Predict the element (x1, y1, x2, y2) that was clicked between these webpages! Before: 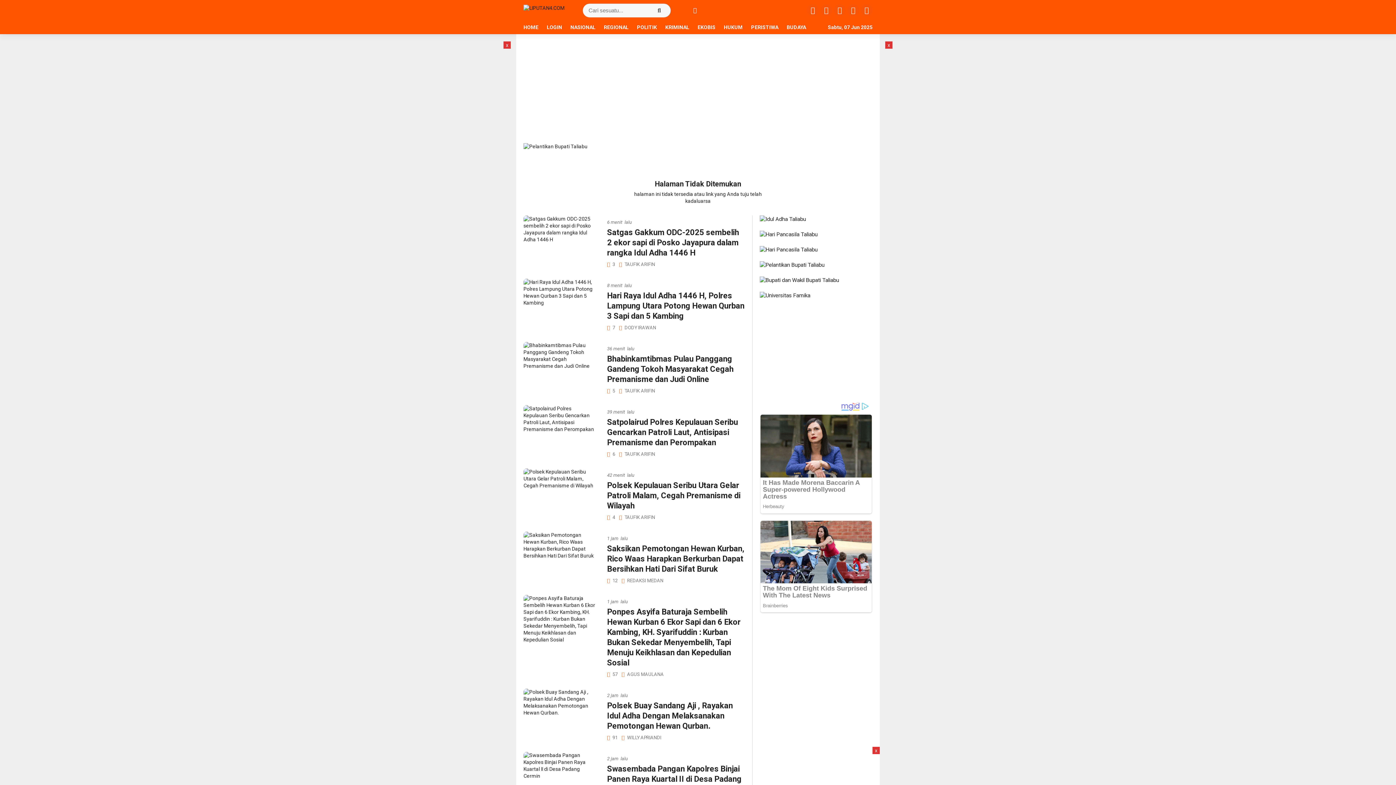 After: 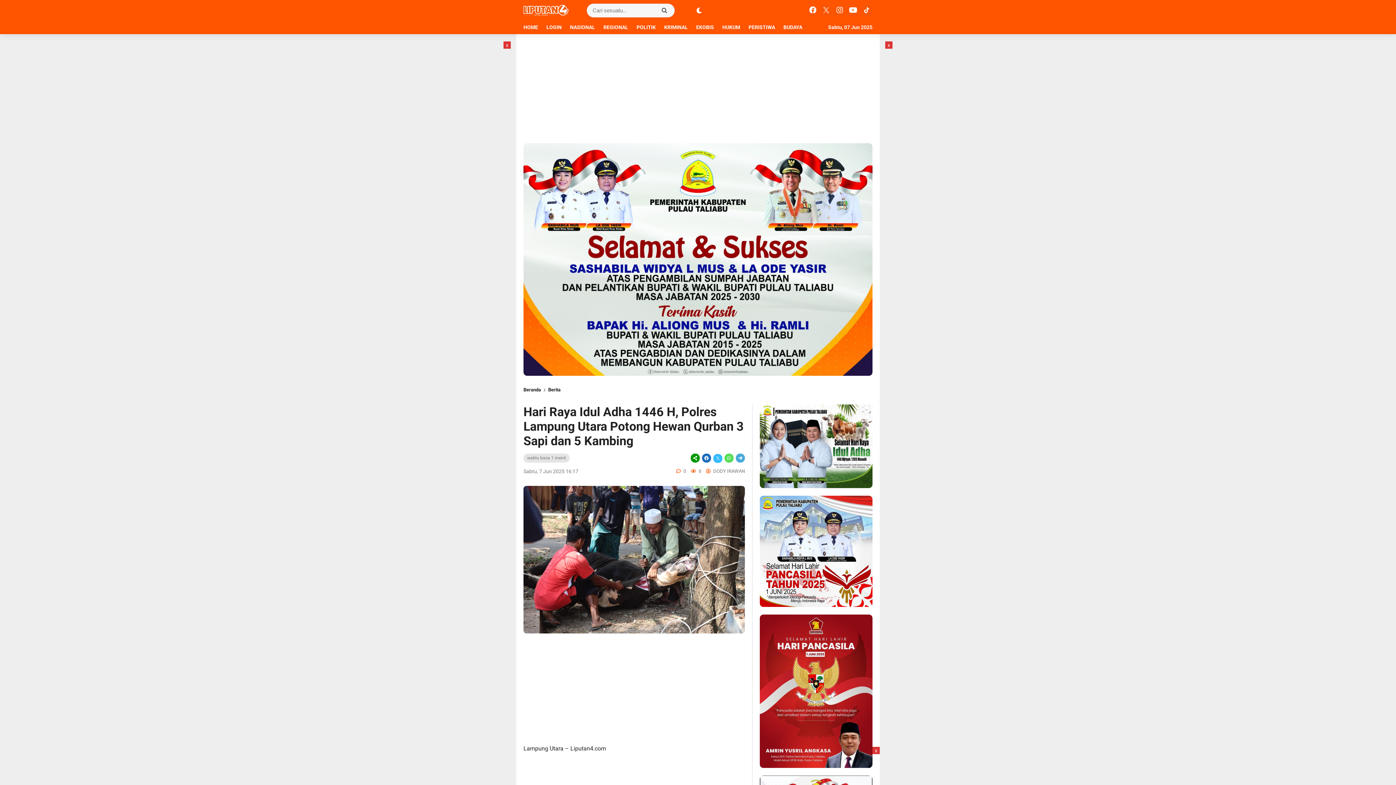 Action: label: Hari Raya Idul Adha 1446 H, Polres Lampung Utara Potong Hewan Qurban 3 Sapi dan 5 Kambing bbox: (607, 291, 744, 320)